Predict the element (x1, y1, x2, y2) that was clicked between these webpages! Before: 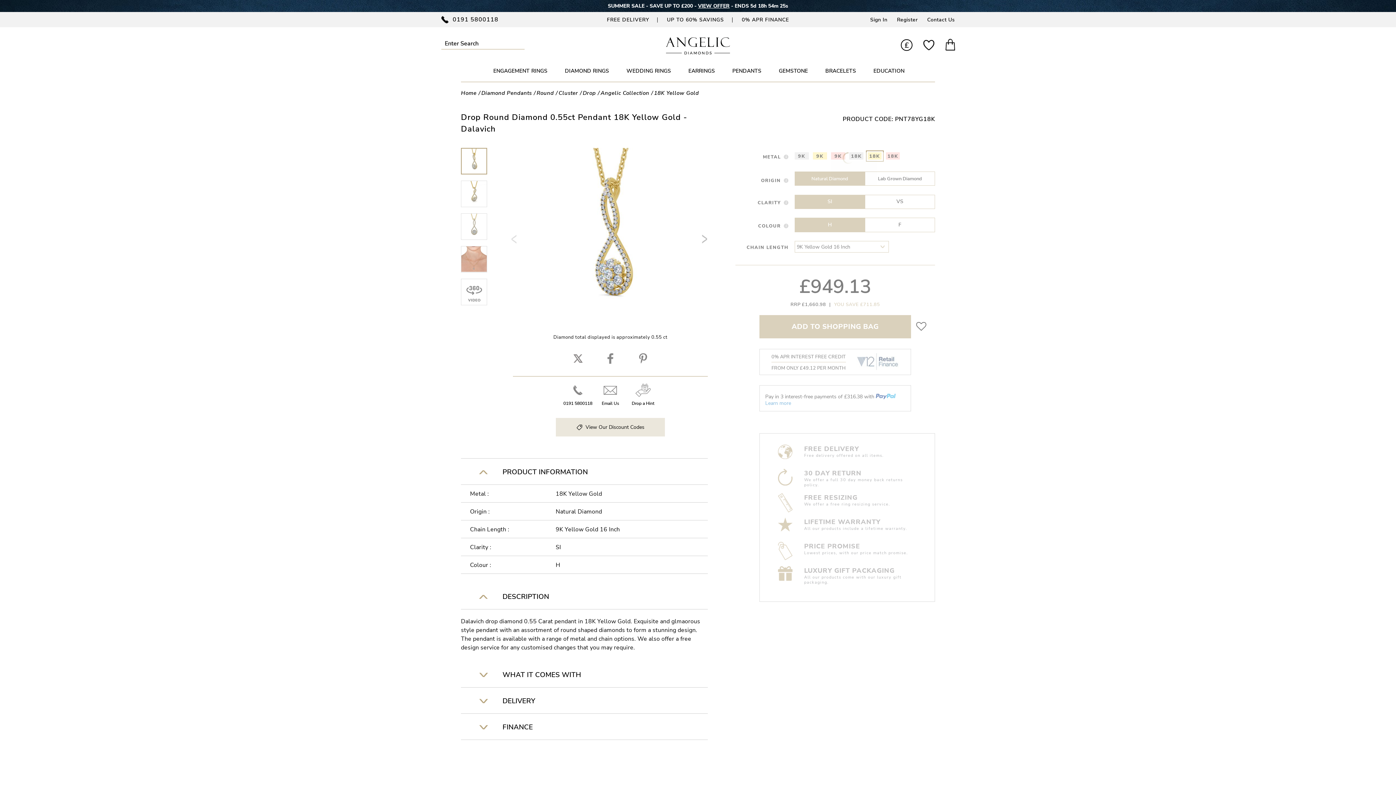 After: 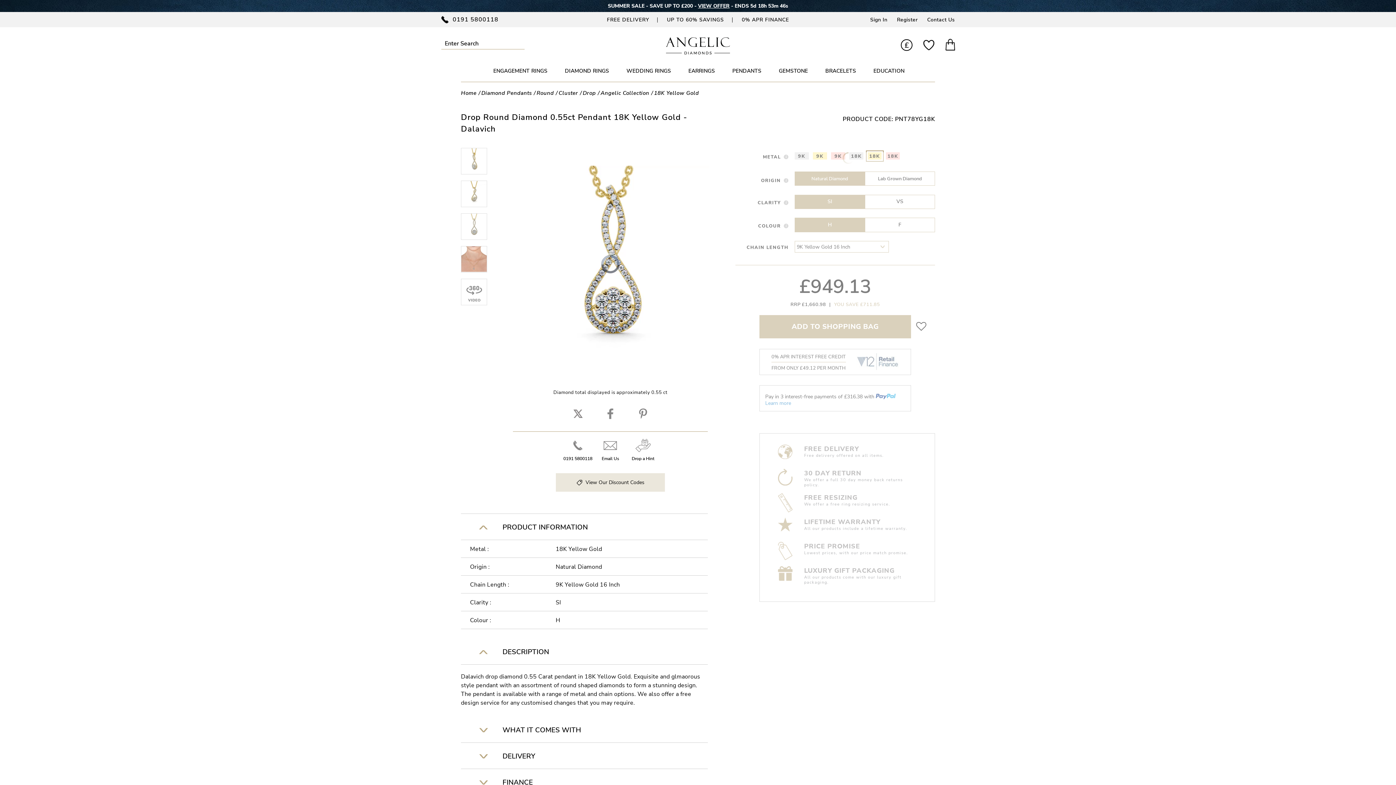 Action: bbox: (461, 279, 486, 306)